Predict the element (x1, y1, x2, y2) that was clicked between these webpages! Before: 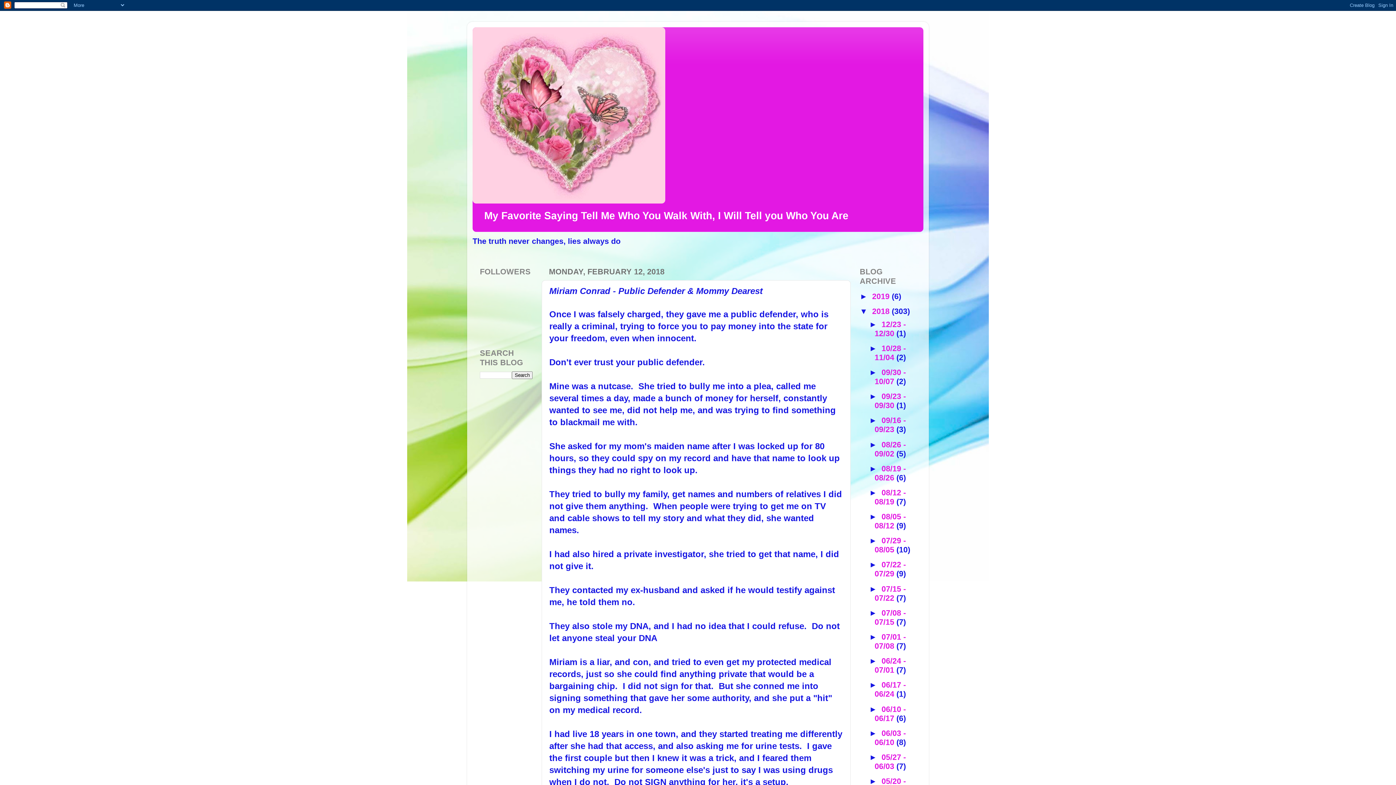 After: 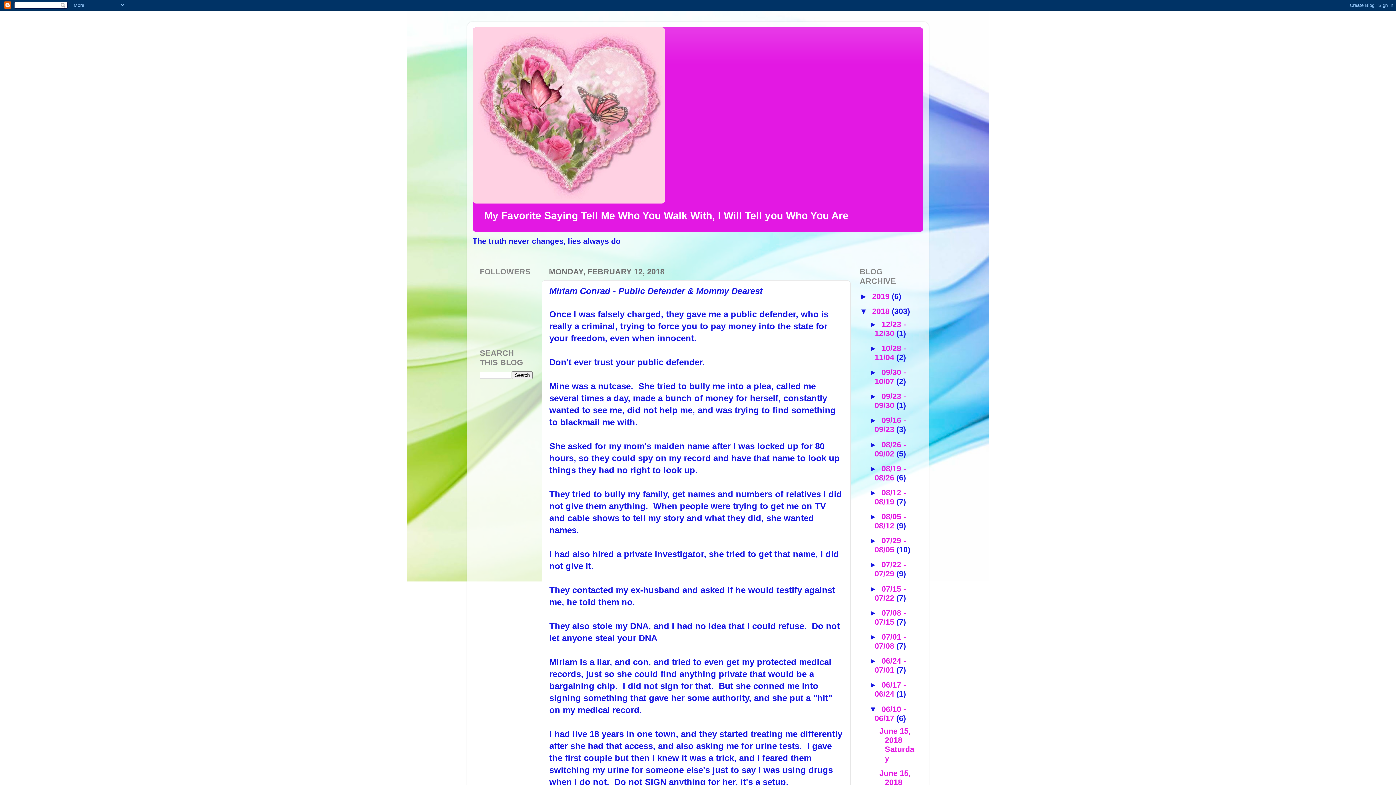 Action: bbox: (869, 704, 881, 714) label: ►  